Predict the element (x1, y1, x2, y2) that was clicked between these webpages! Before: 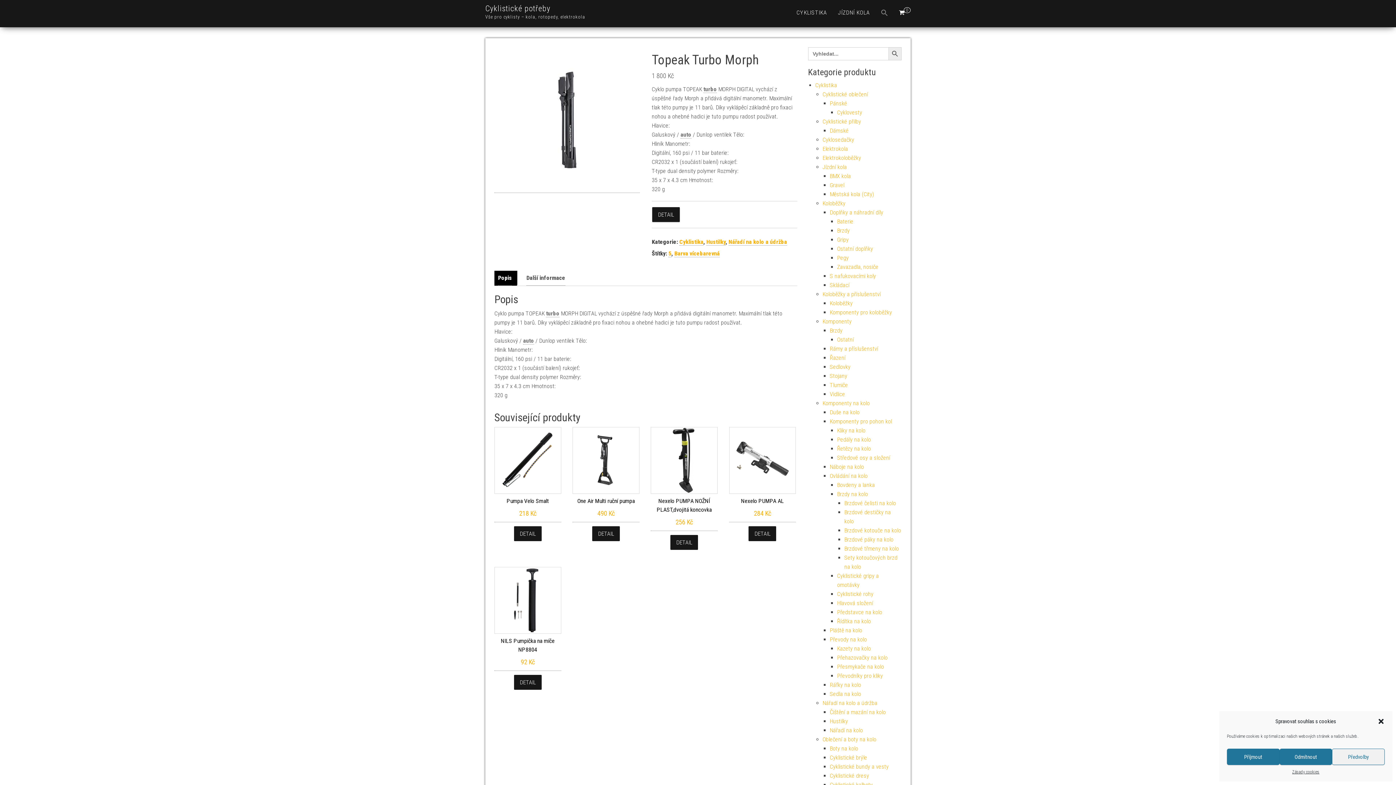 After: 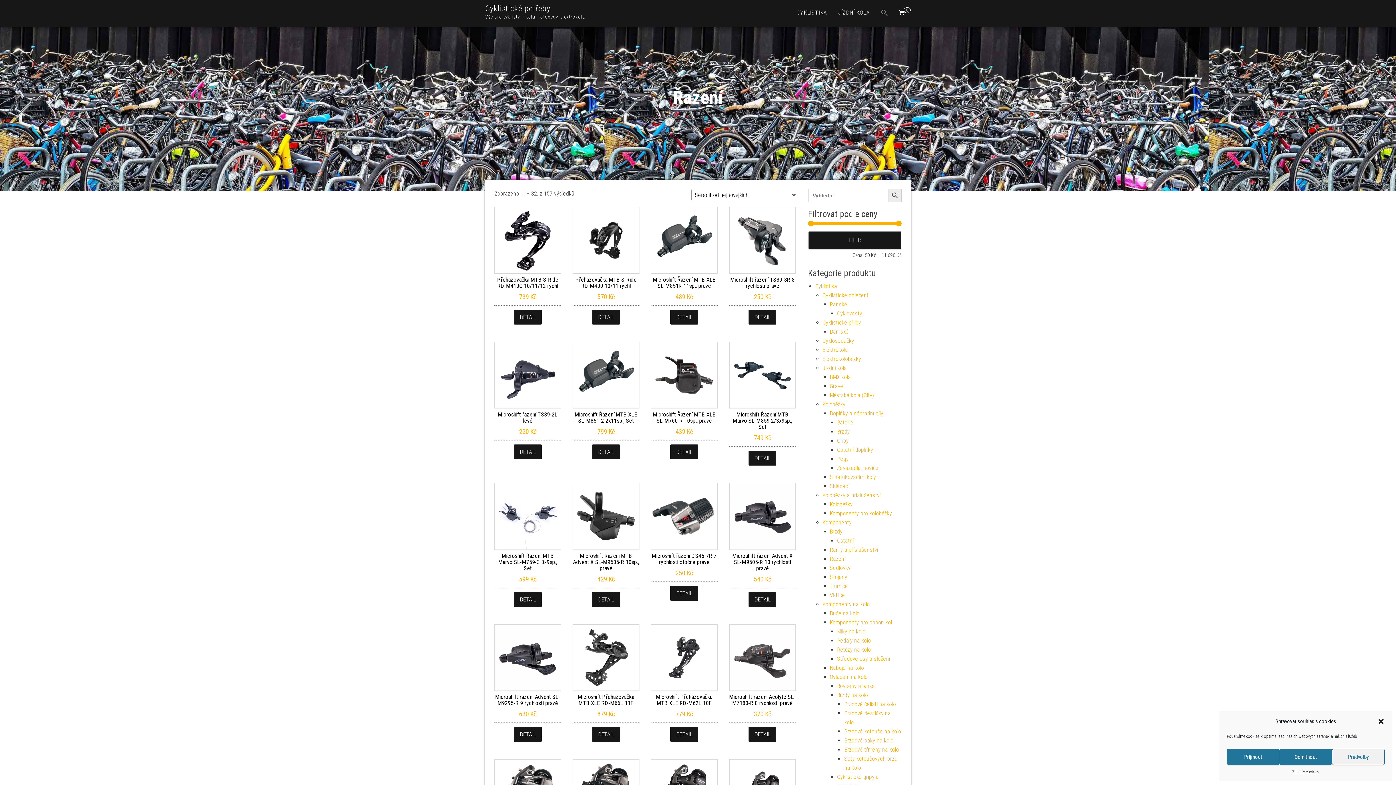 Action: label: Řazení bbox: (830, 354, 845, 361)